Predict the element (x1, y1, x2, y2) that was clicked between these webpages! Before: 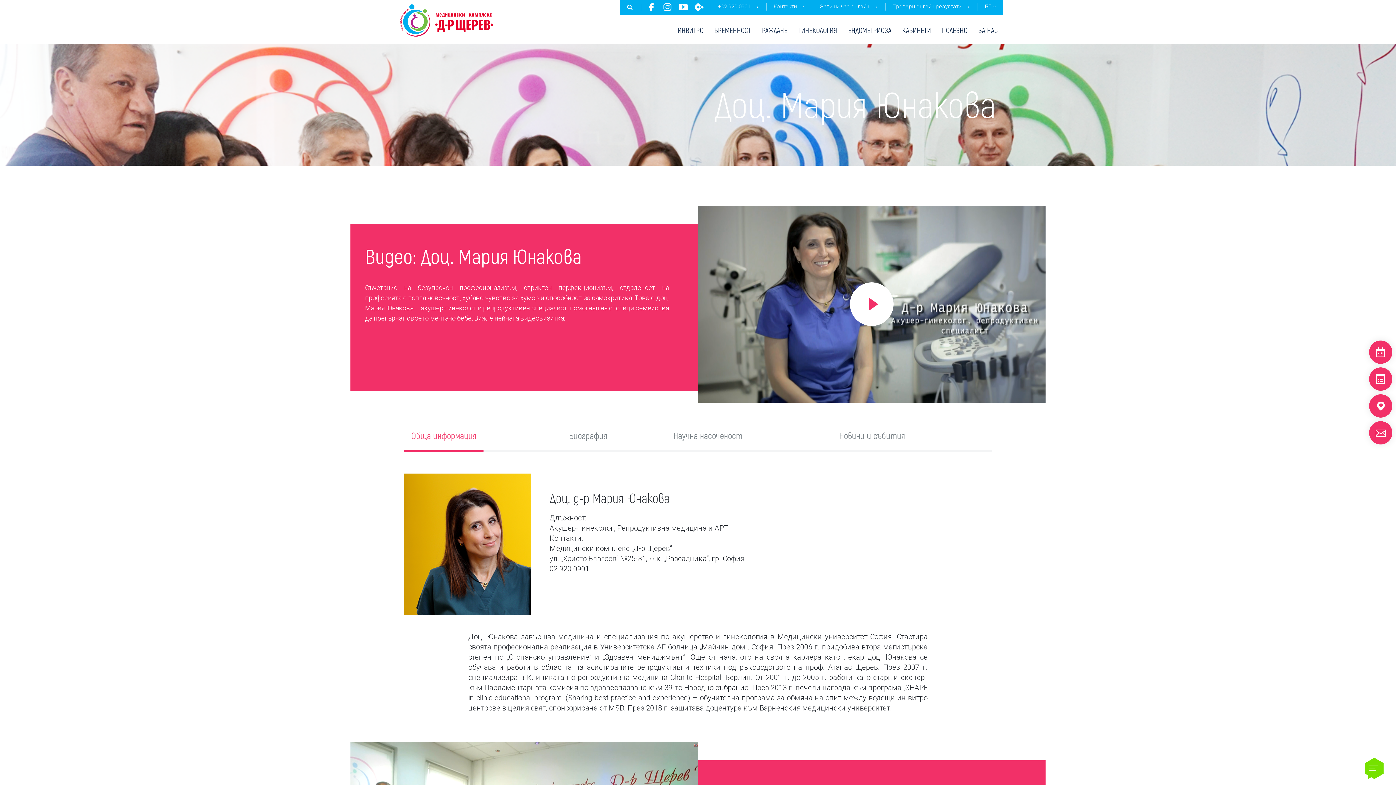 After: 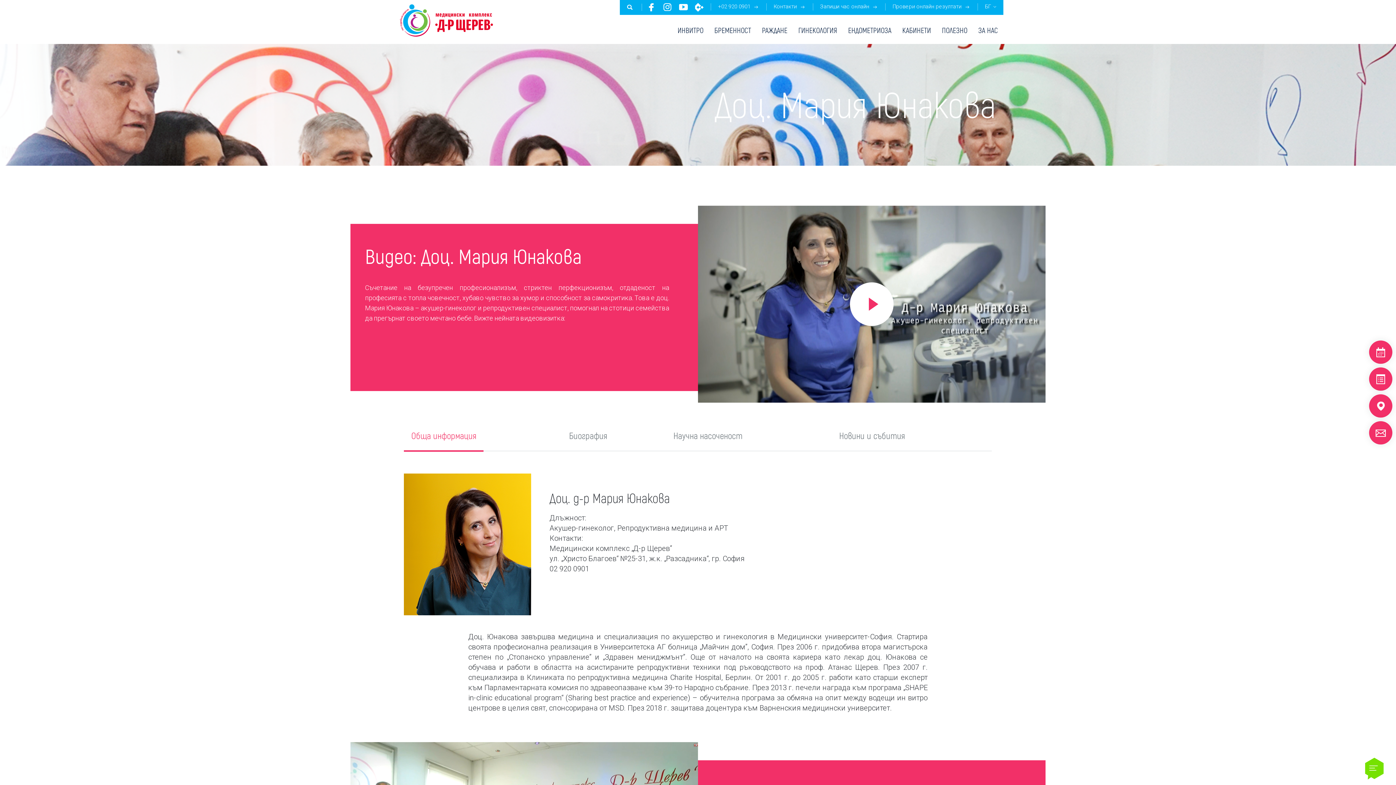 Action: bbox: (404, 426, 483, 452) label: Обща информация